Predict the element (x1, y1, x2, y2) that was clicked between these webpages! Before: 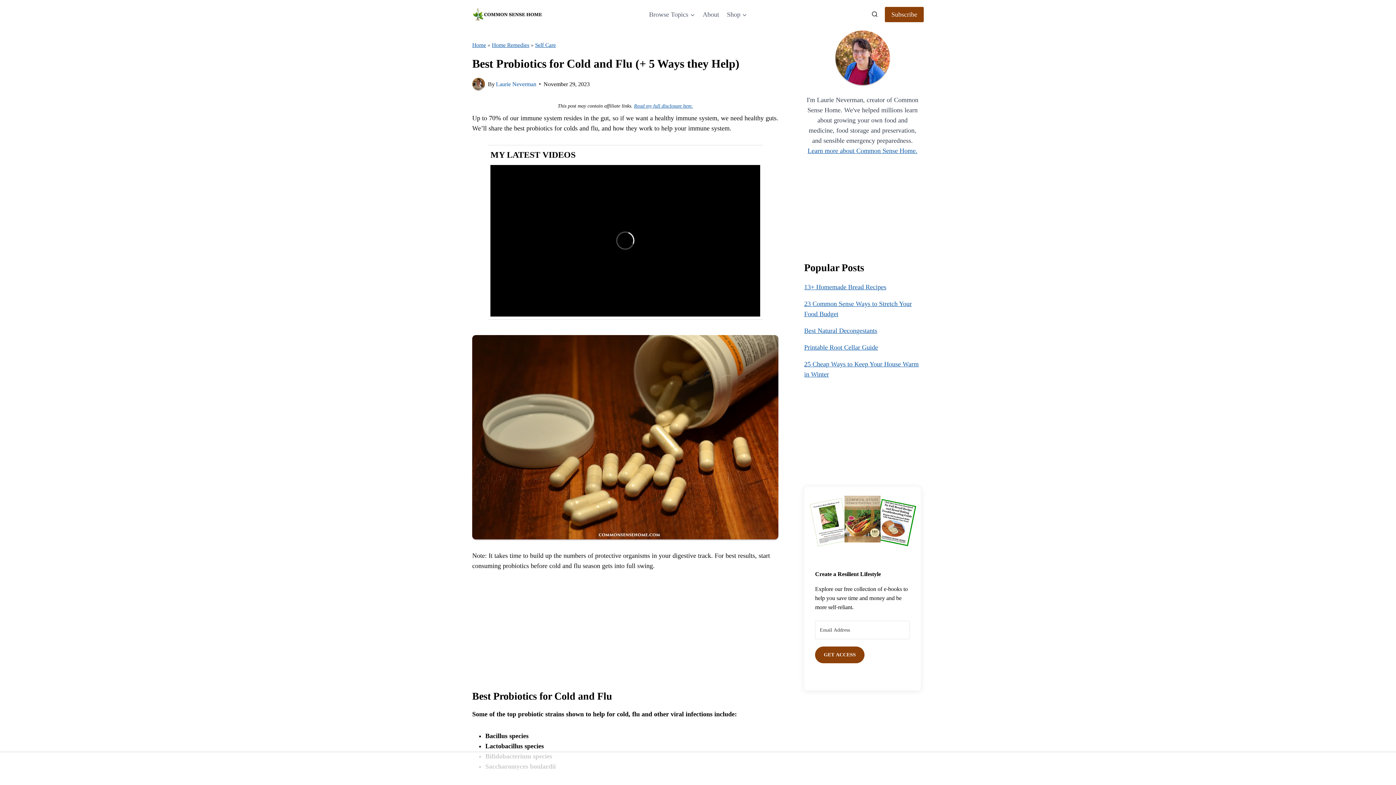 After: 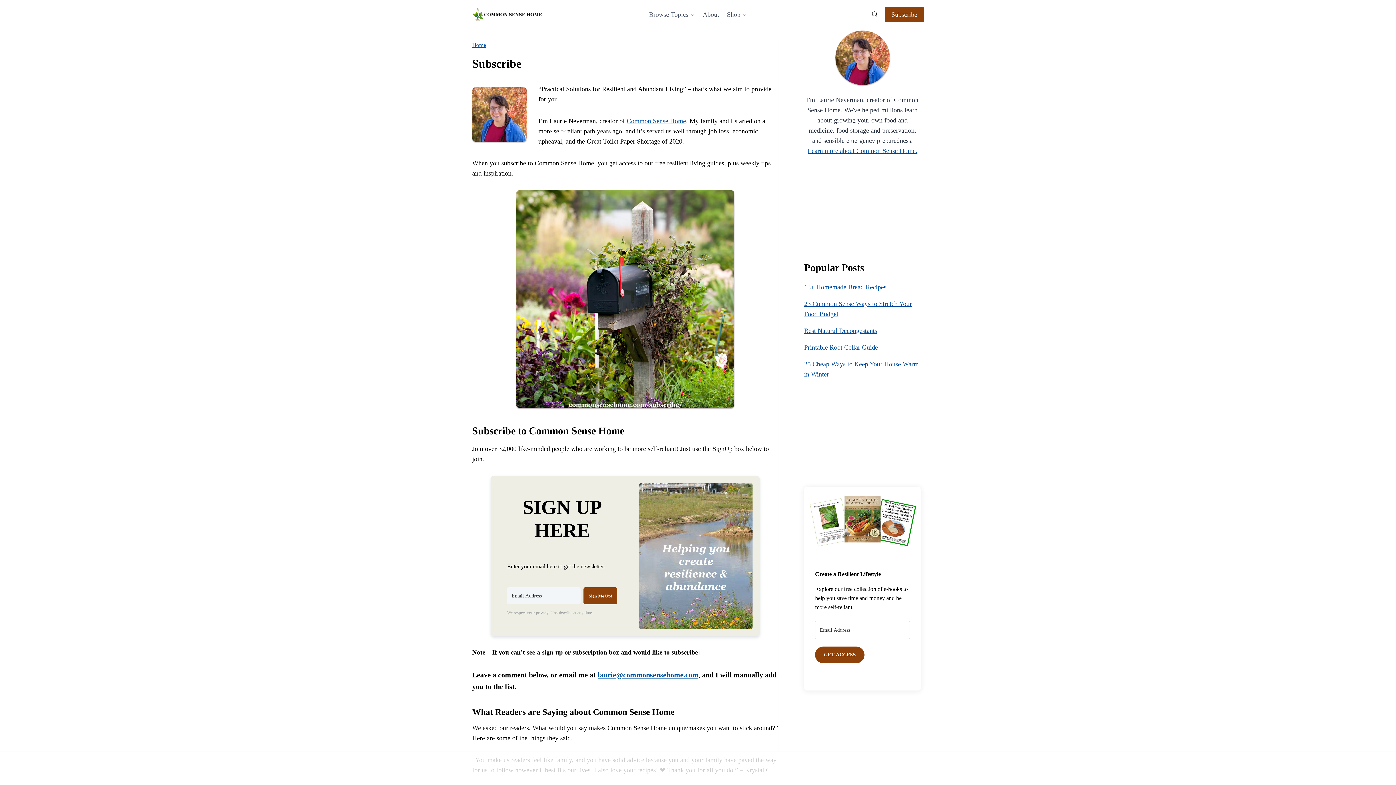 Action: label: Subscribe bbox: (885, 6, 924, 22)